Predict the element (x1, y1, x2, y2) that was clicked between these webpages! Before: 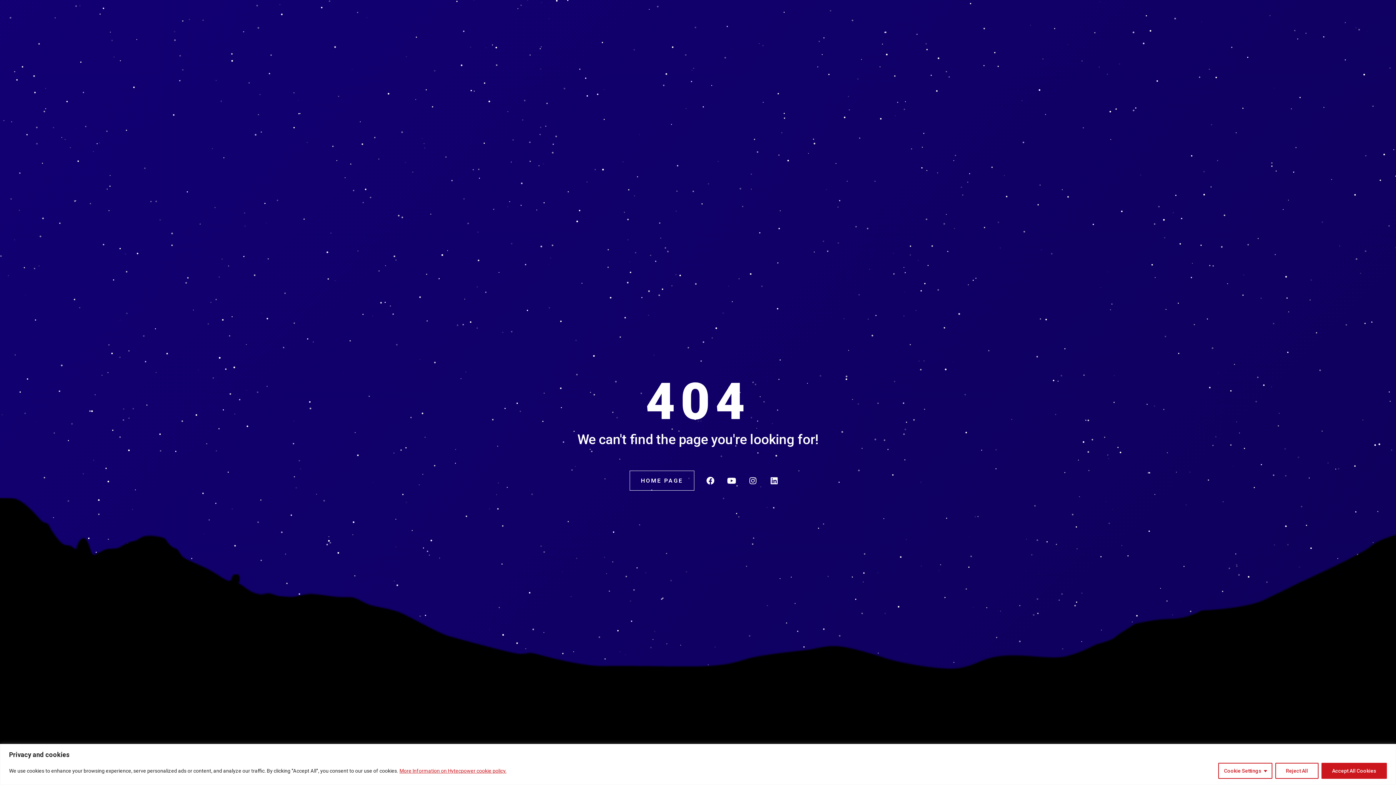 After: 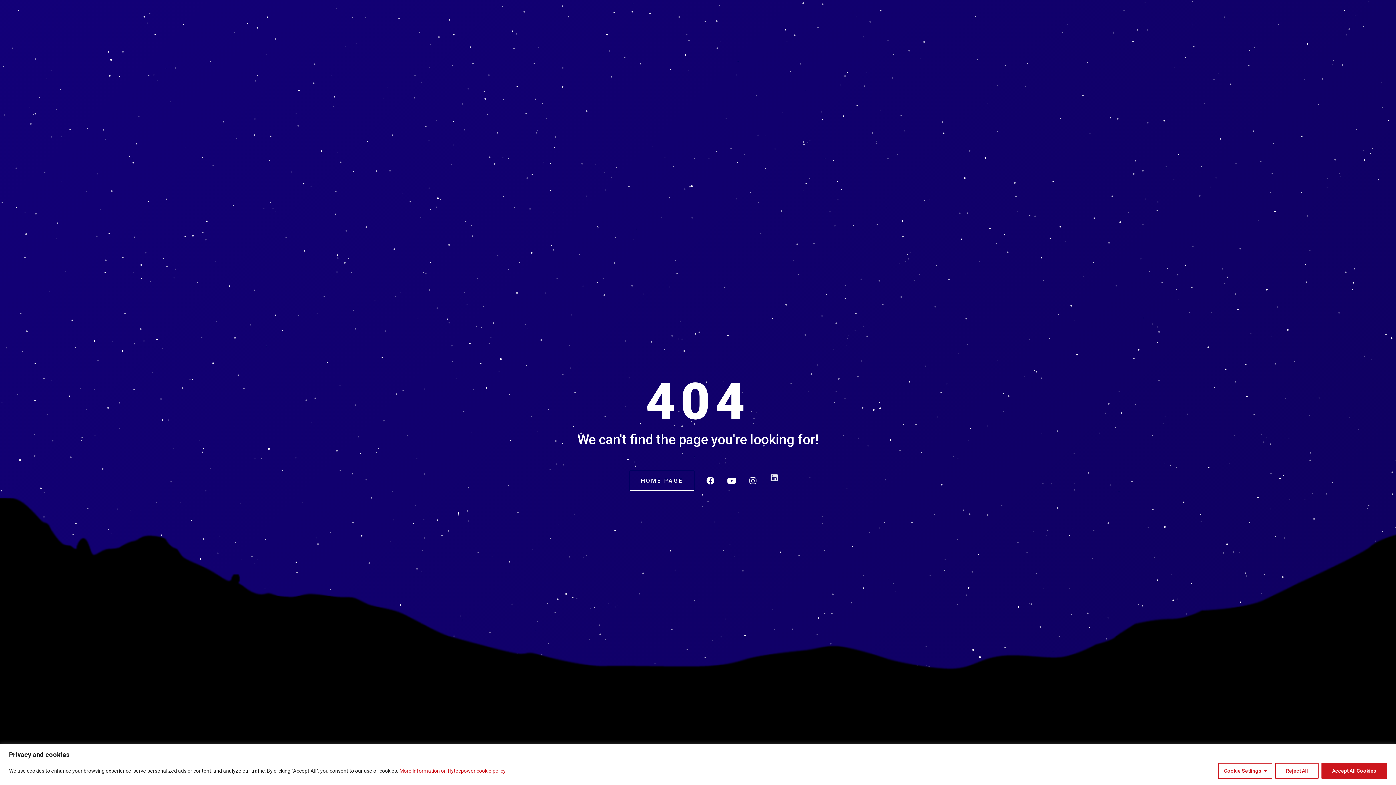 Action: label: Linkedin bbox: (765, 472, 783, 489)